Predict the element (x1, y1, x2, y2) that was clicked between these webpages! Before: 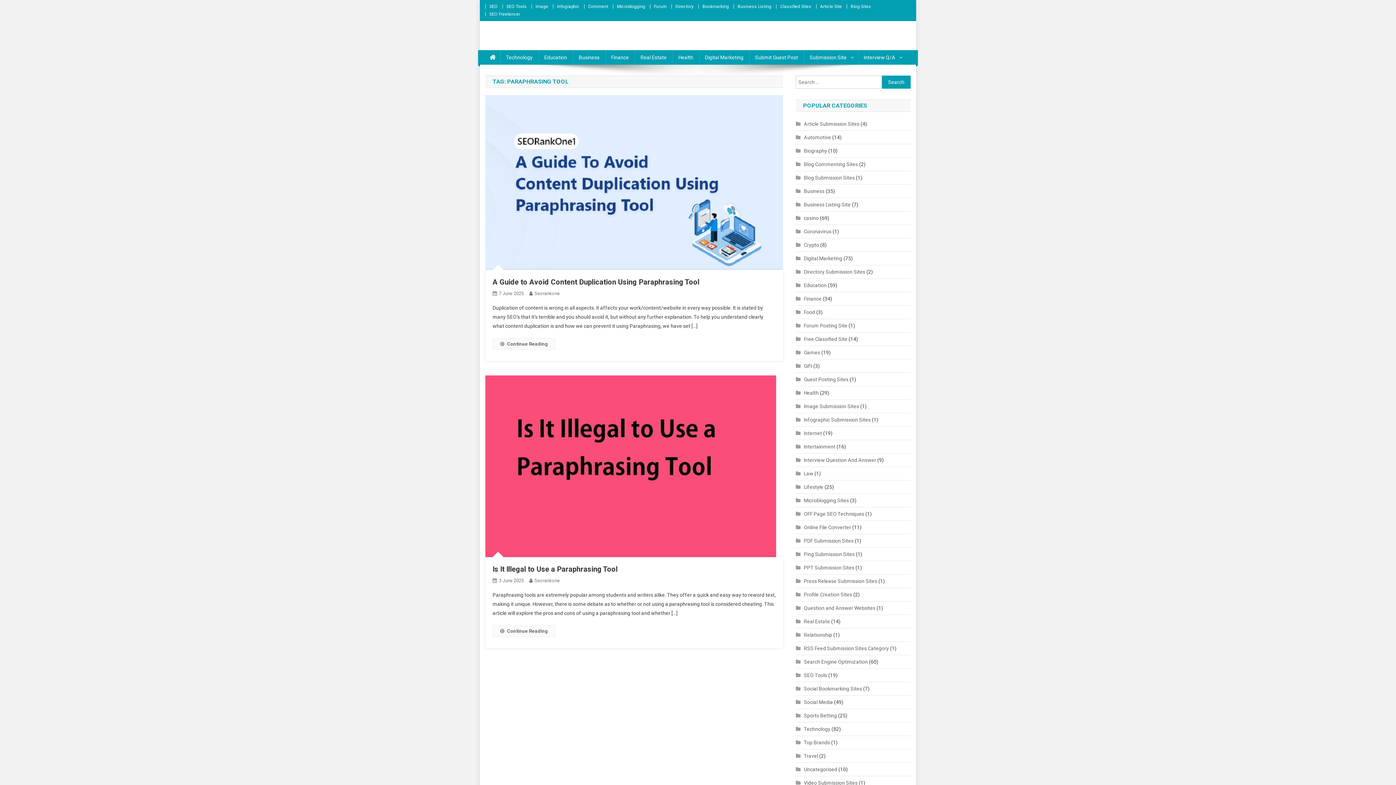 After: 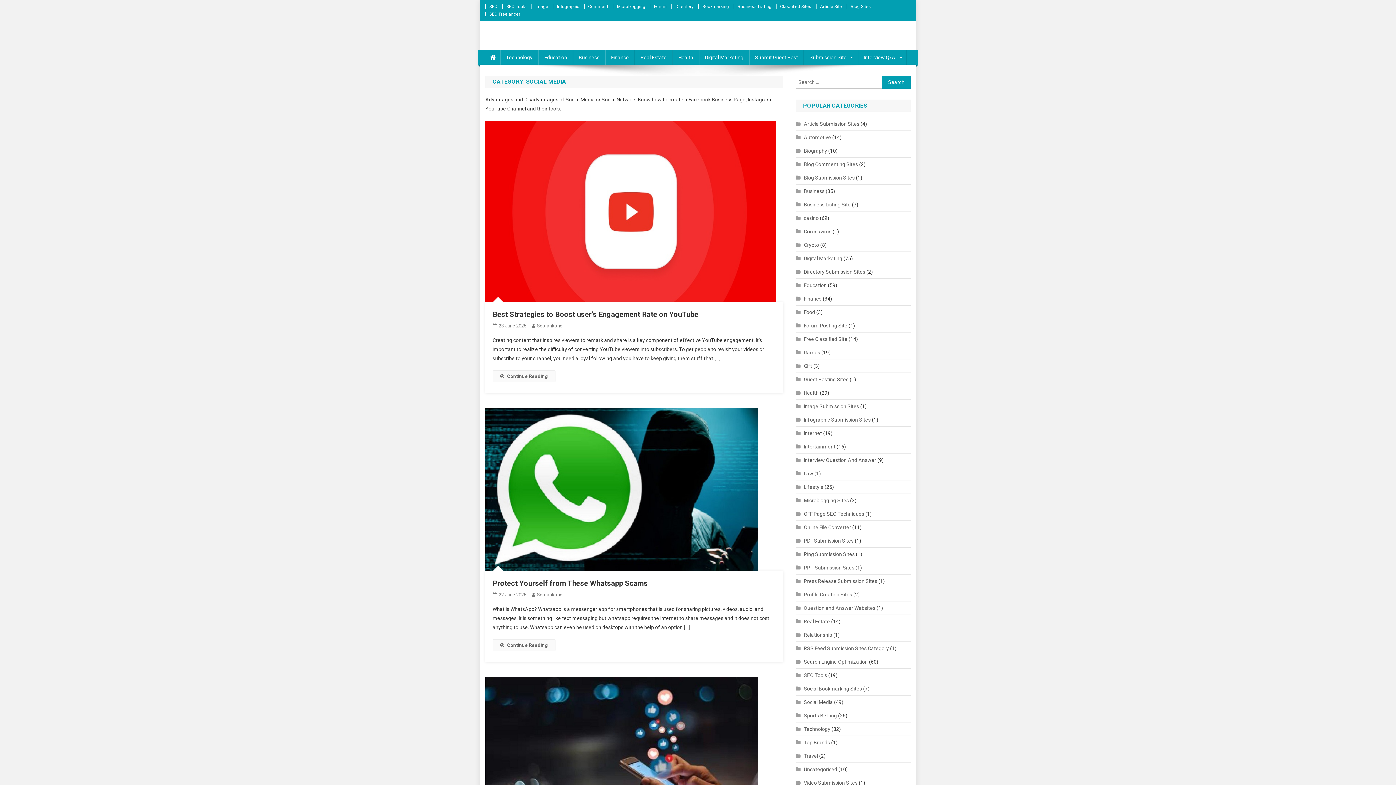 Action: bbox: (796, 697, 833, 707) label: Social Media